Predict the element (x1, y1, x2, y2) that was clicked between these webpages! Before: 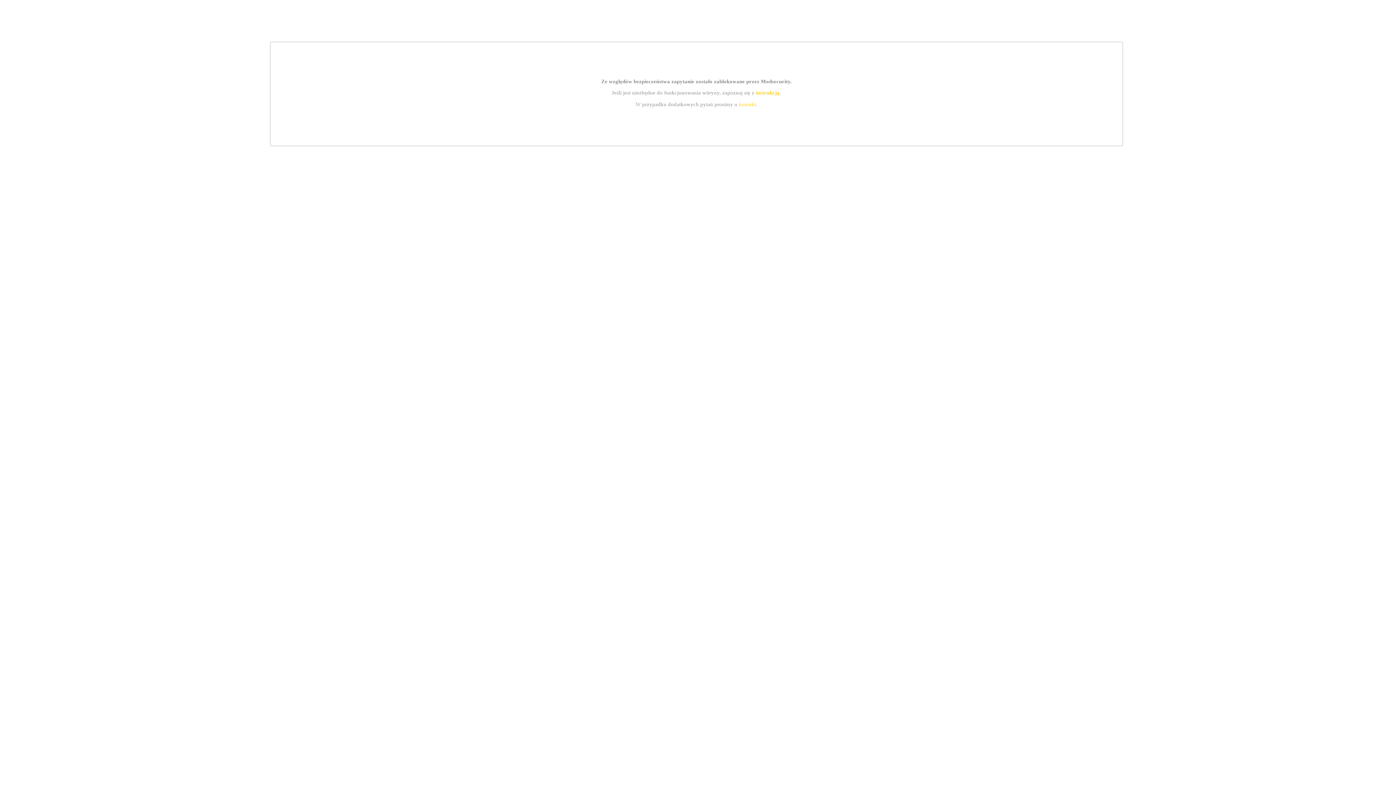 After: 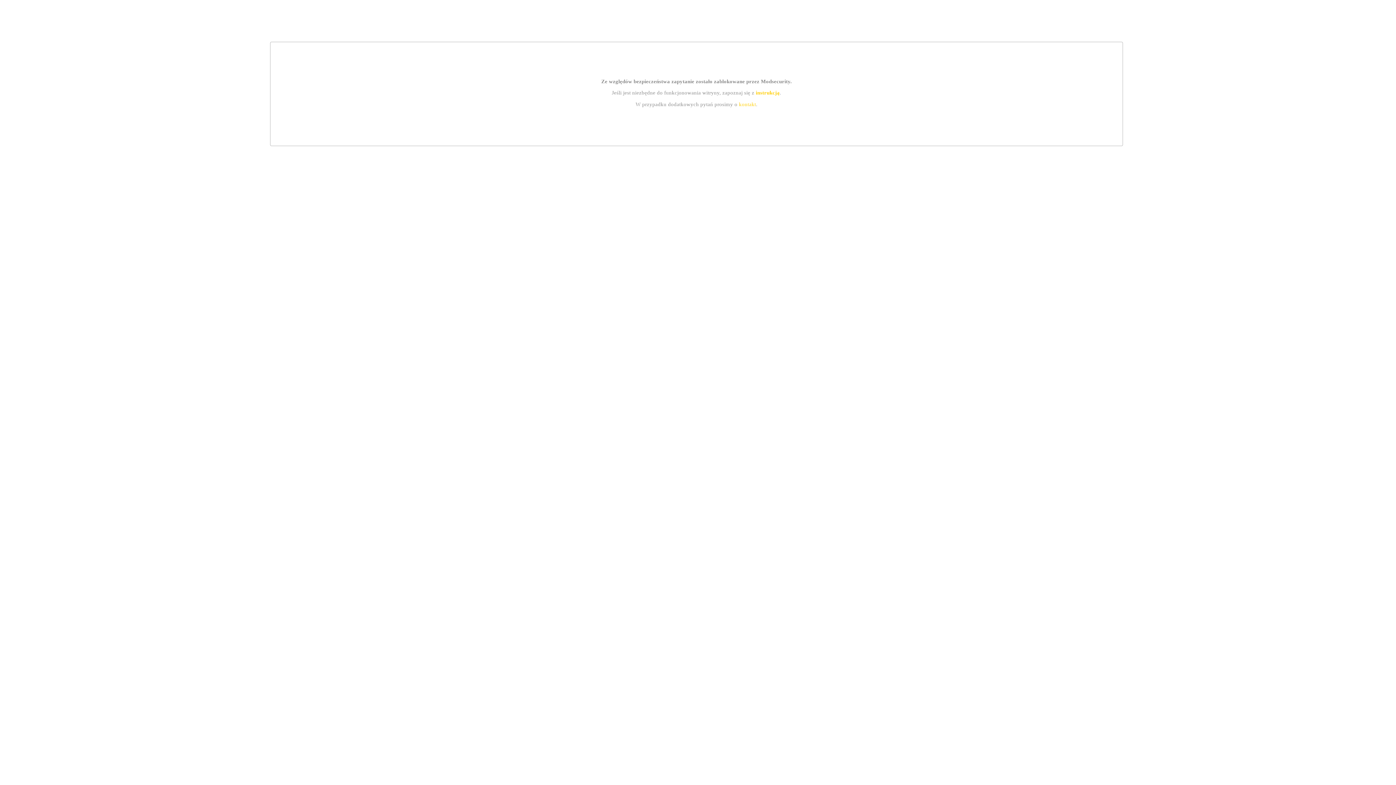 Action: label: instrukcją bbox: (755, 89, 779, 95)